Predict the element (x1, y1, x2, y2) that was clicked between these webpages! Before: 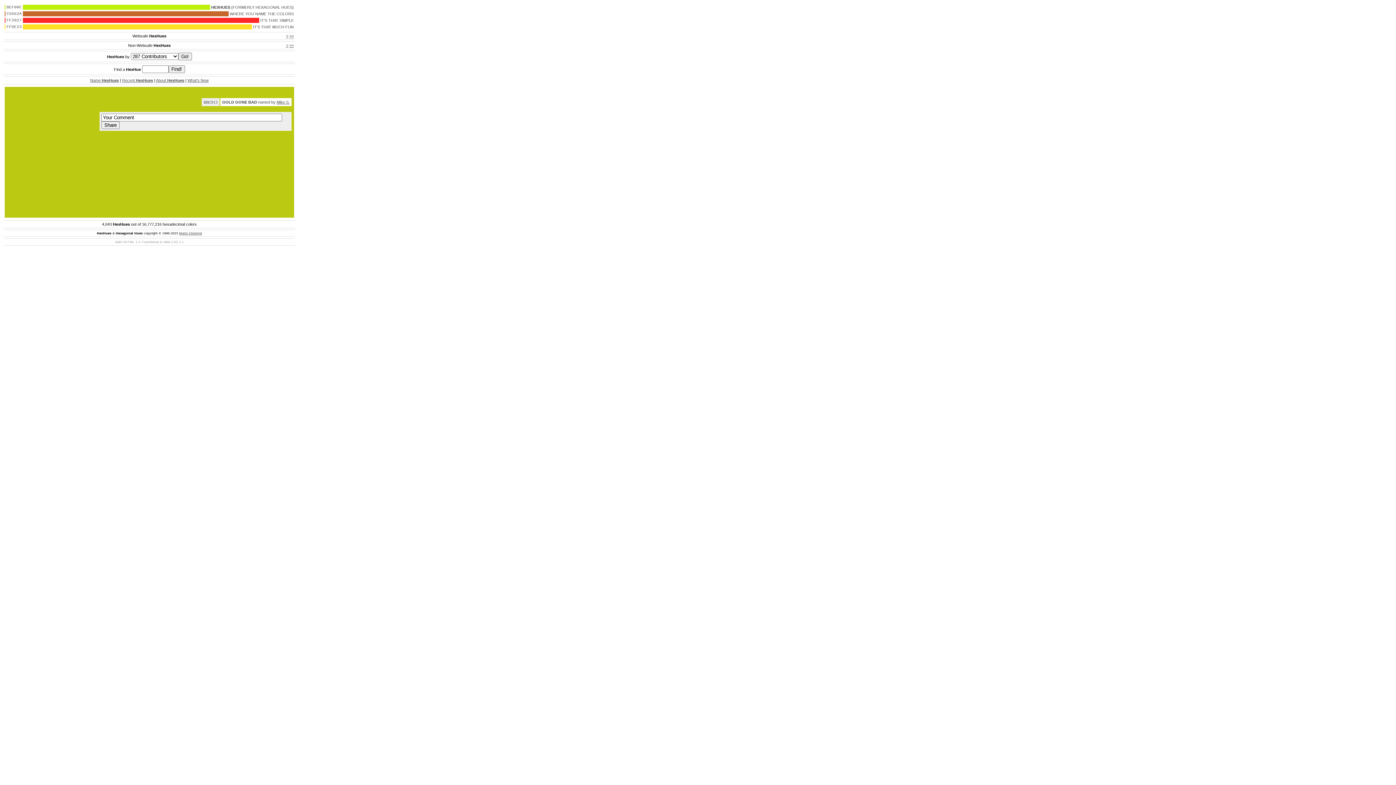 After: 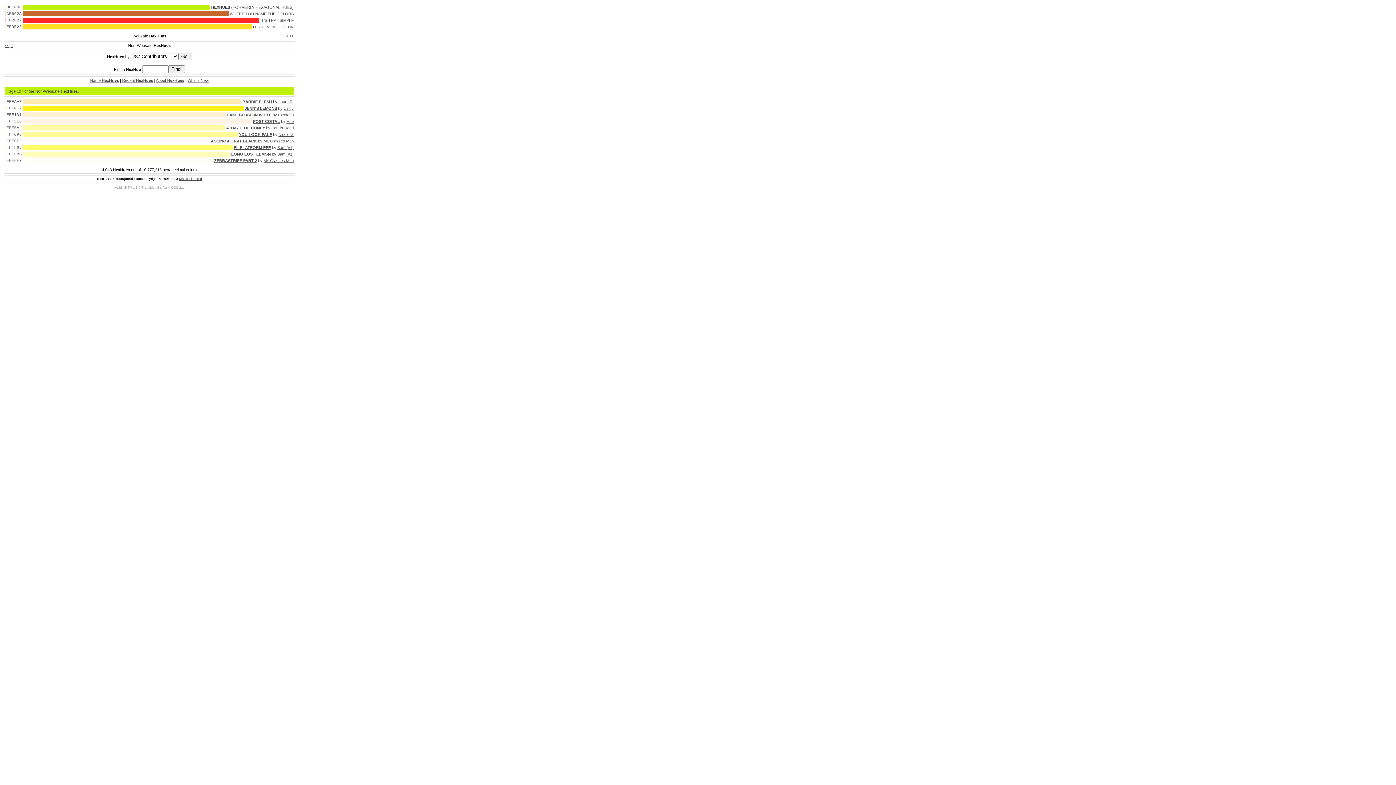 Action: label: >> bbox: (289, 43, 293, 47)